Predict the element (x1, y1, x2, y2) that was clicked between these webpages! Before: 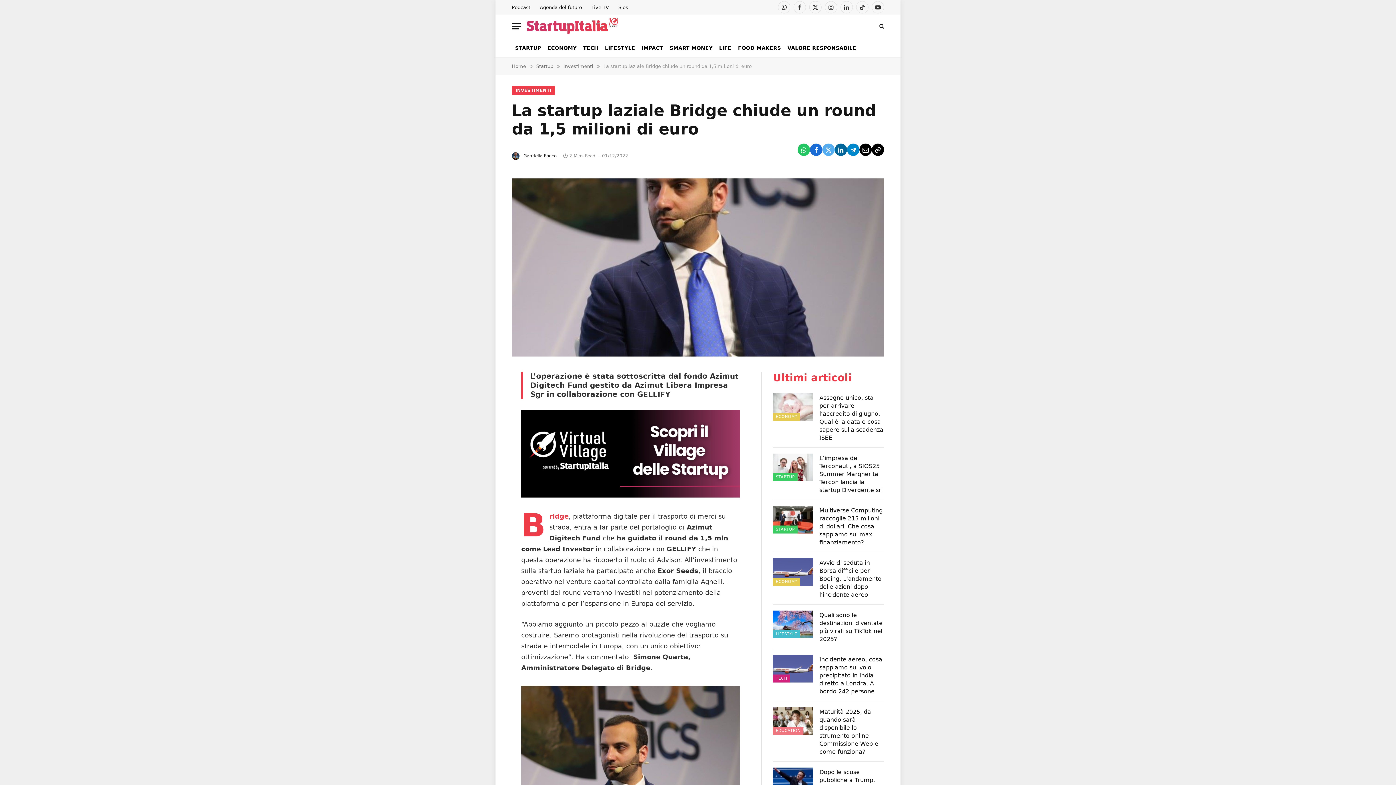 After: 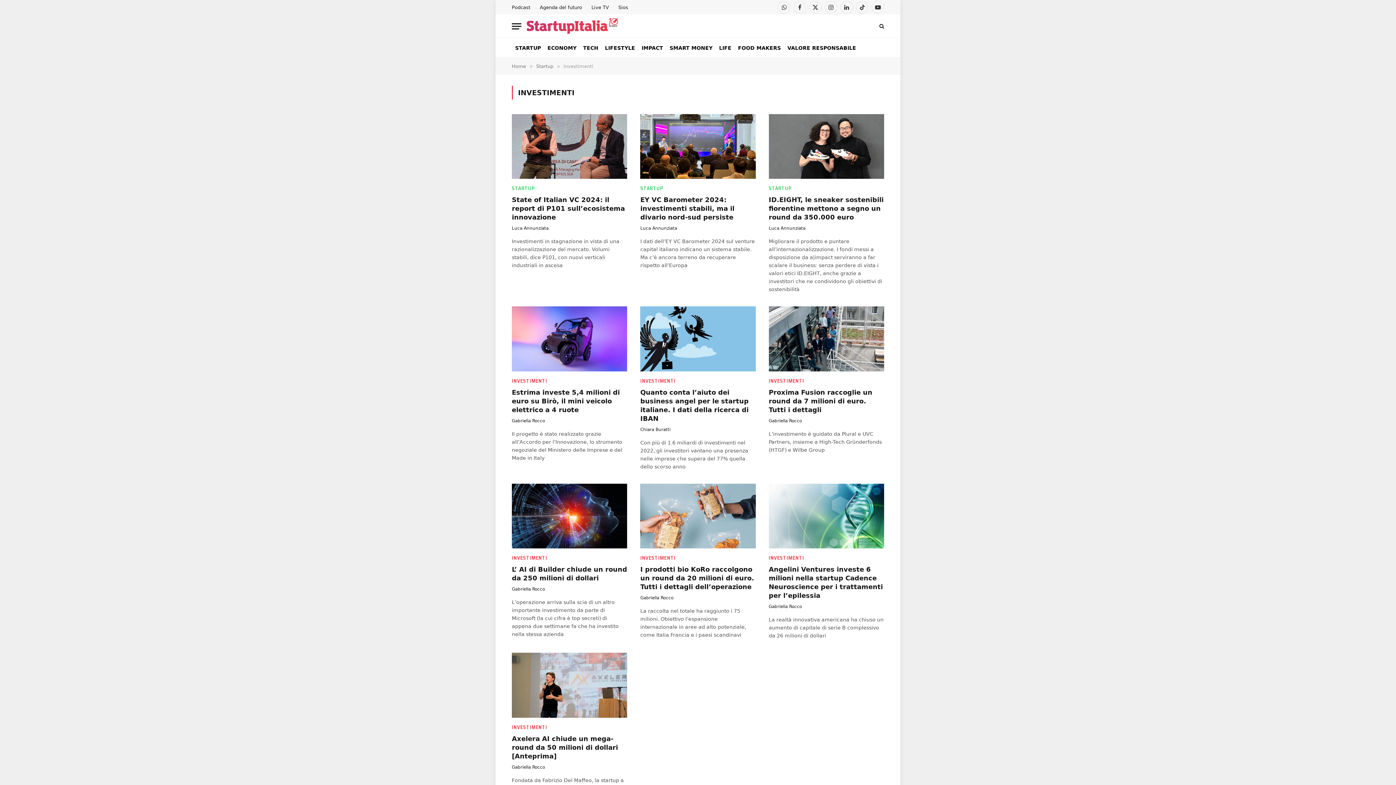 Action: label: INVESTIMENTI bbox: (512, 85, 555, 95)